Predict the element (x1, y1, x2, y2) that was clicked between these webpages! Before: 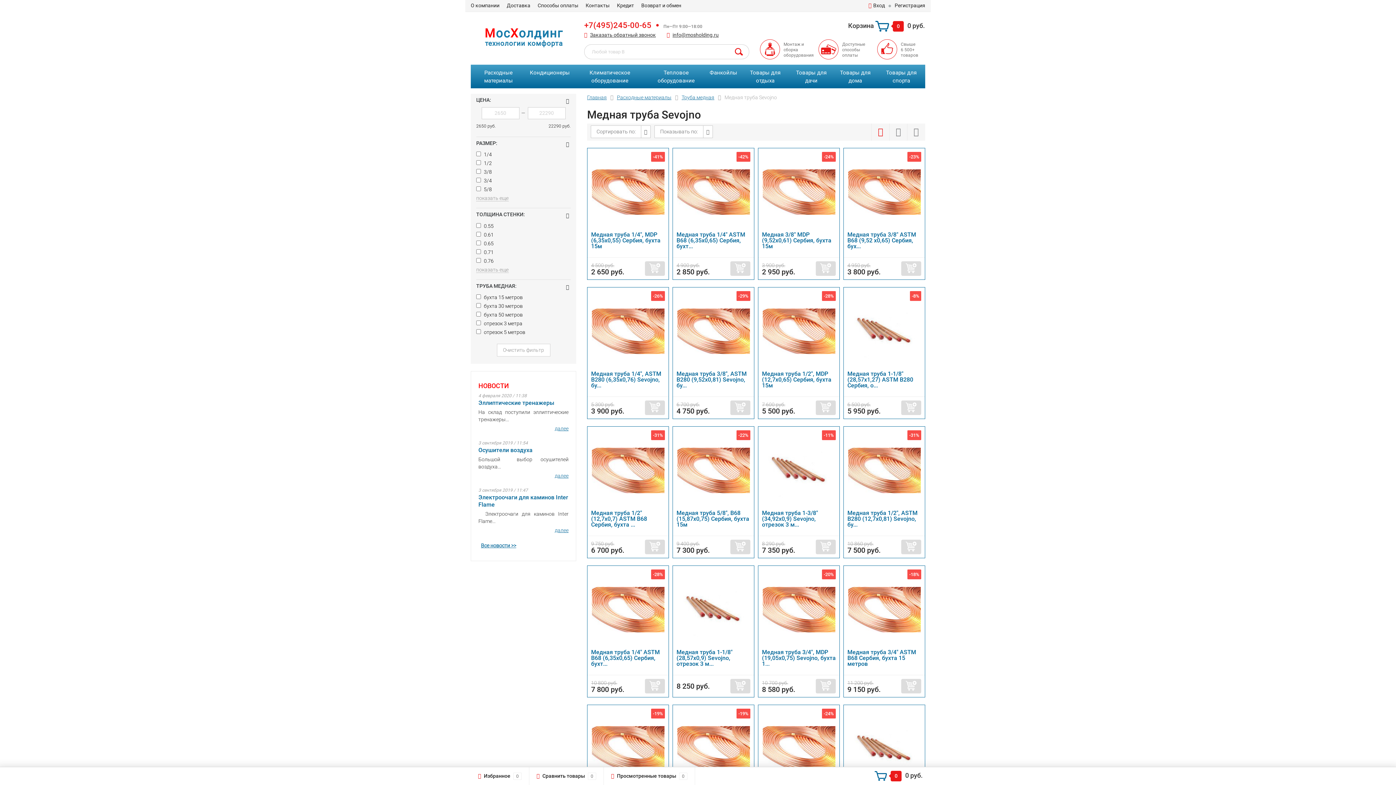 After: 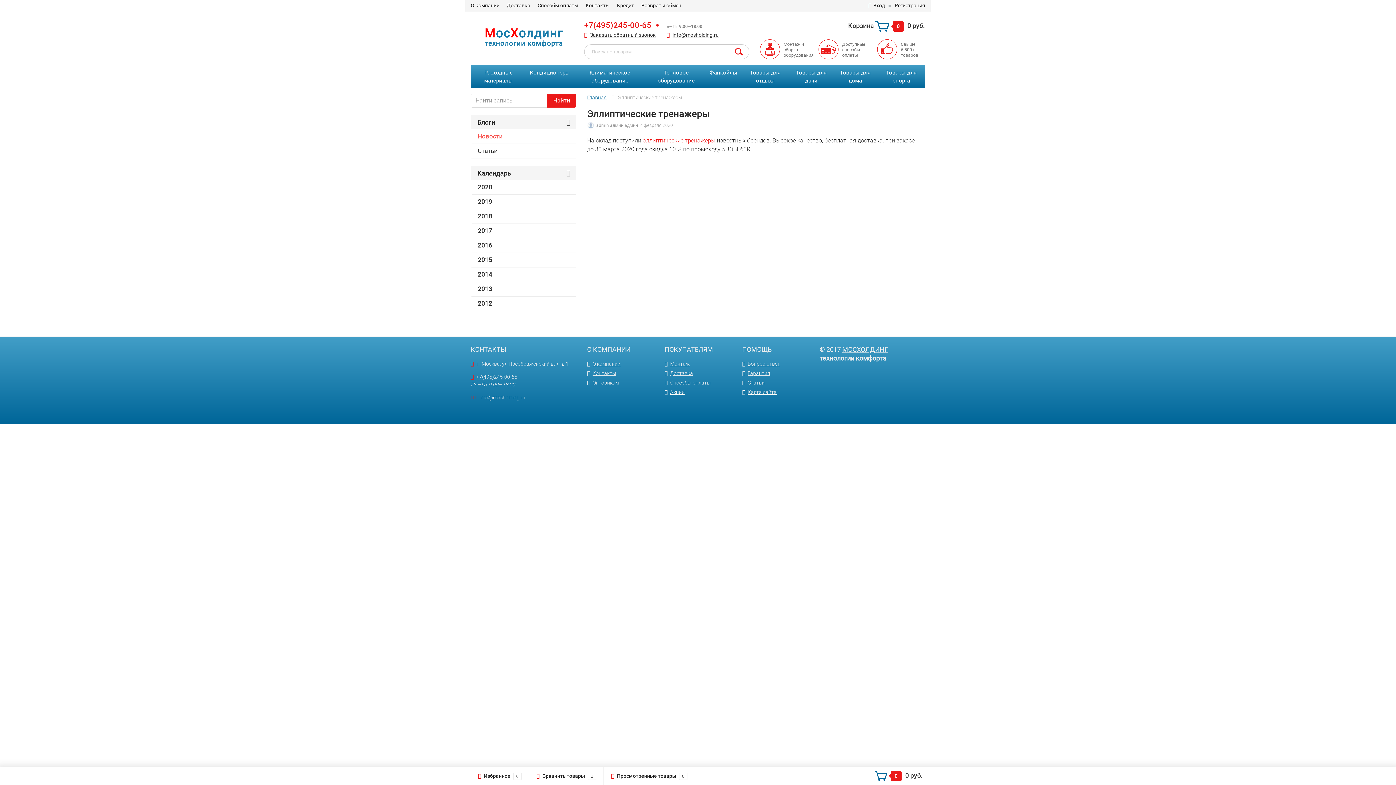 Action: bbox: (554, 425, 568, 431) label: далее